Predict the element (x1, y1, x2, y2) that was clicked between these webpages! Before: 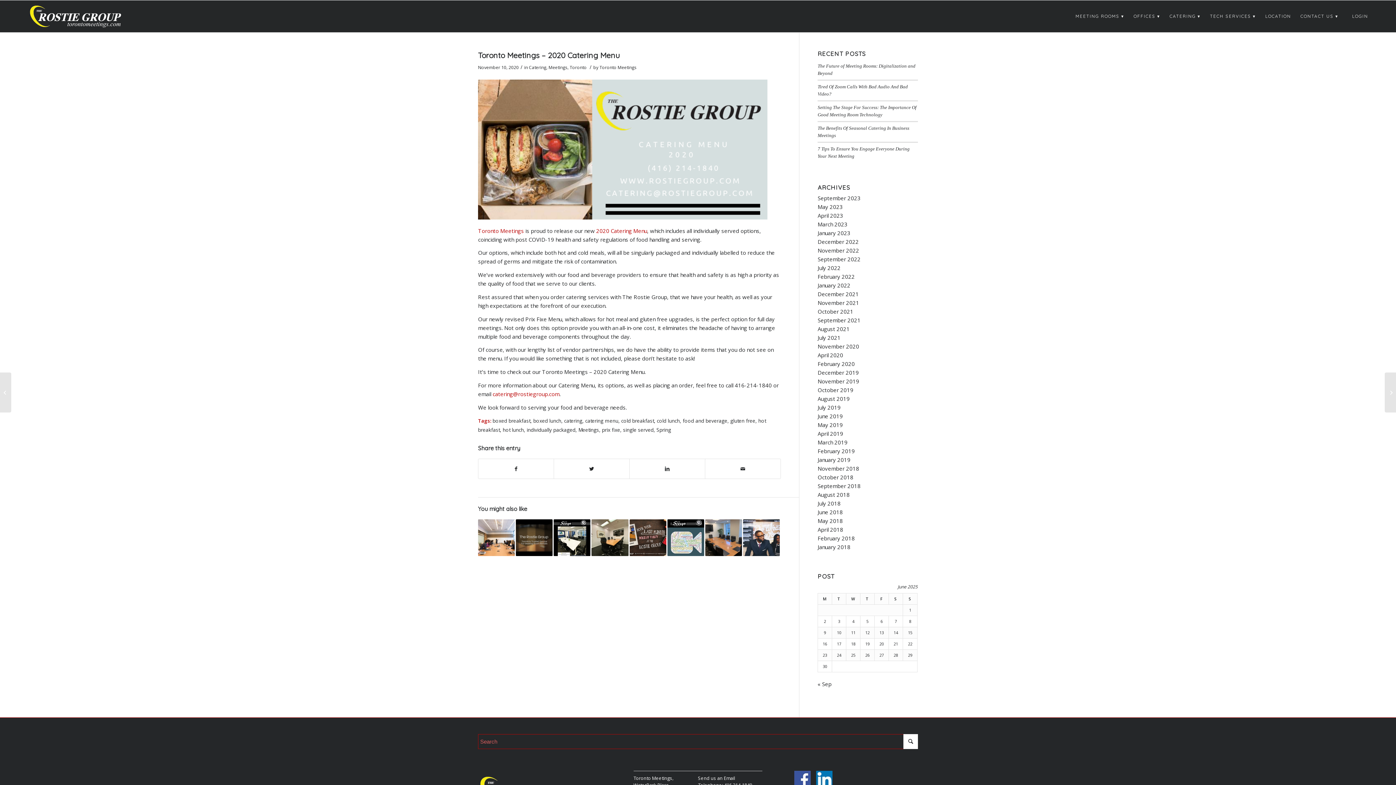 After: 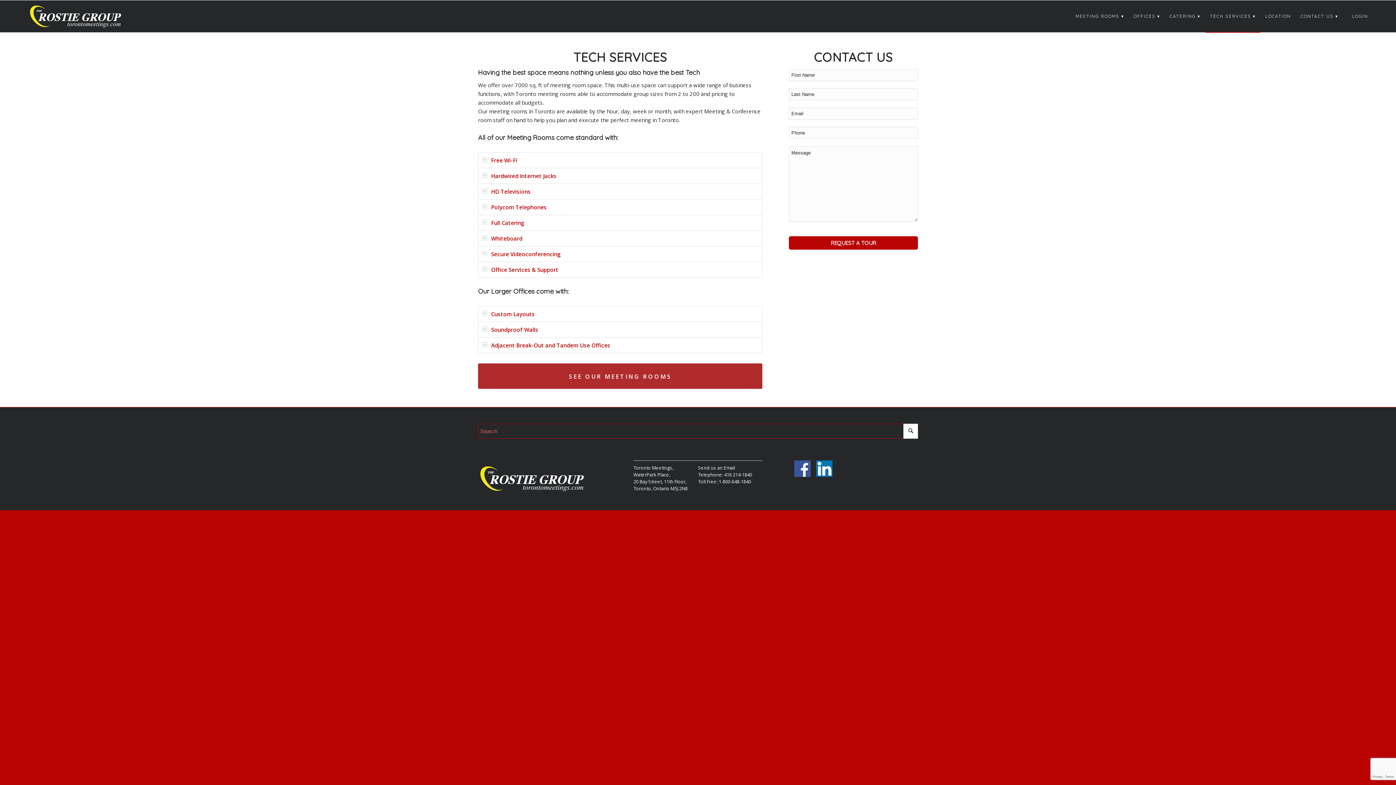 Action: label: TECH SERVICES bbox: (1205, 0, 1260, 32)